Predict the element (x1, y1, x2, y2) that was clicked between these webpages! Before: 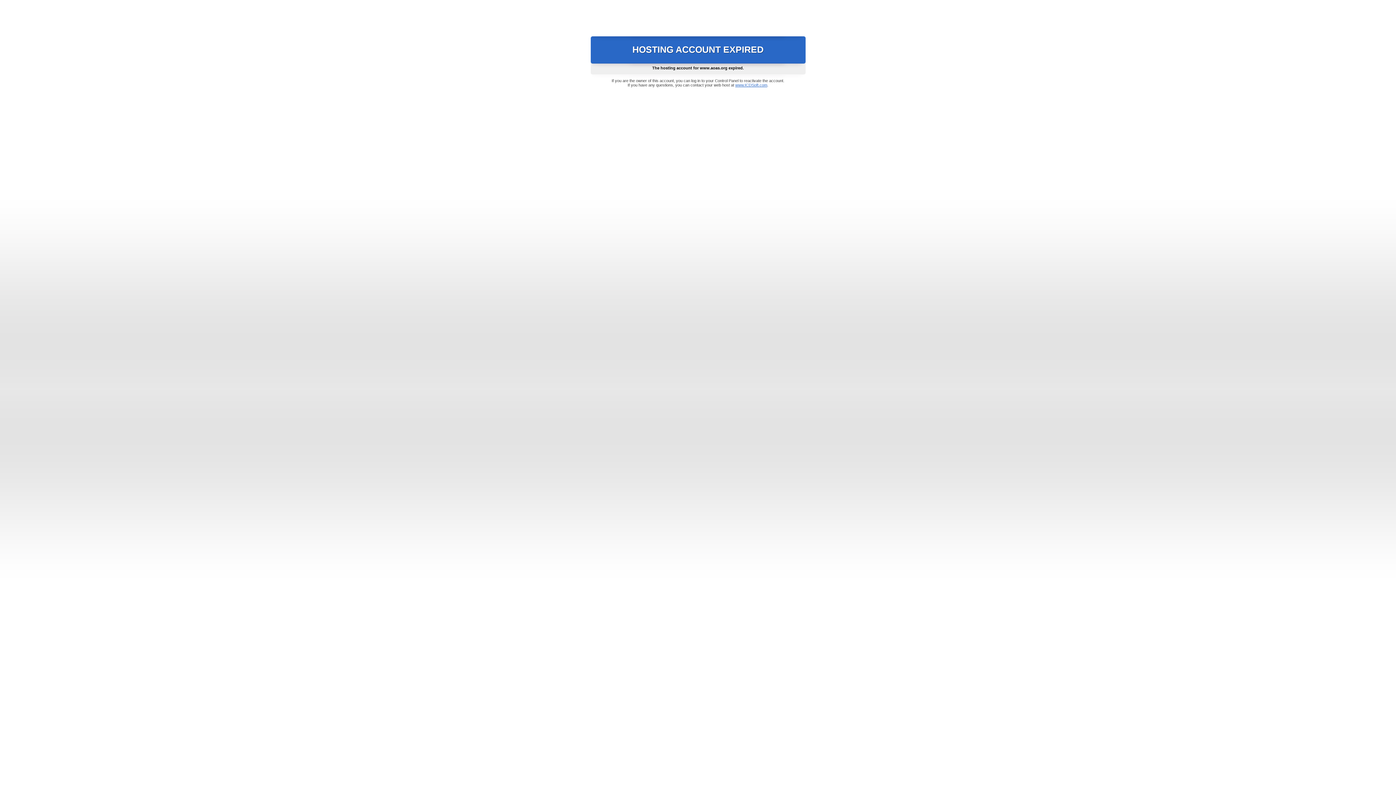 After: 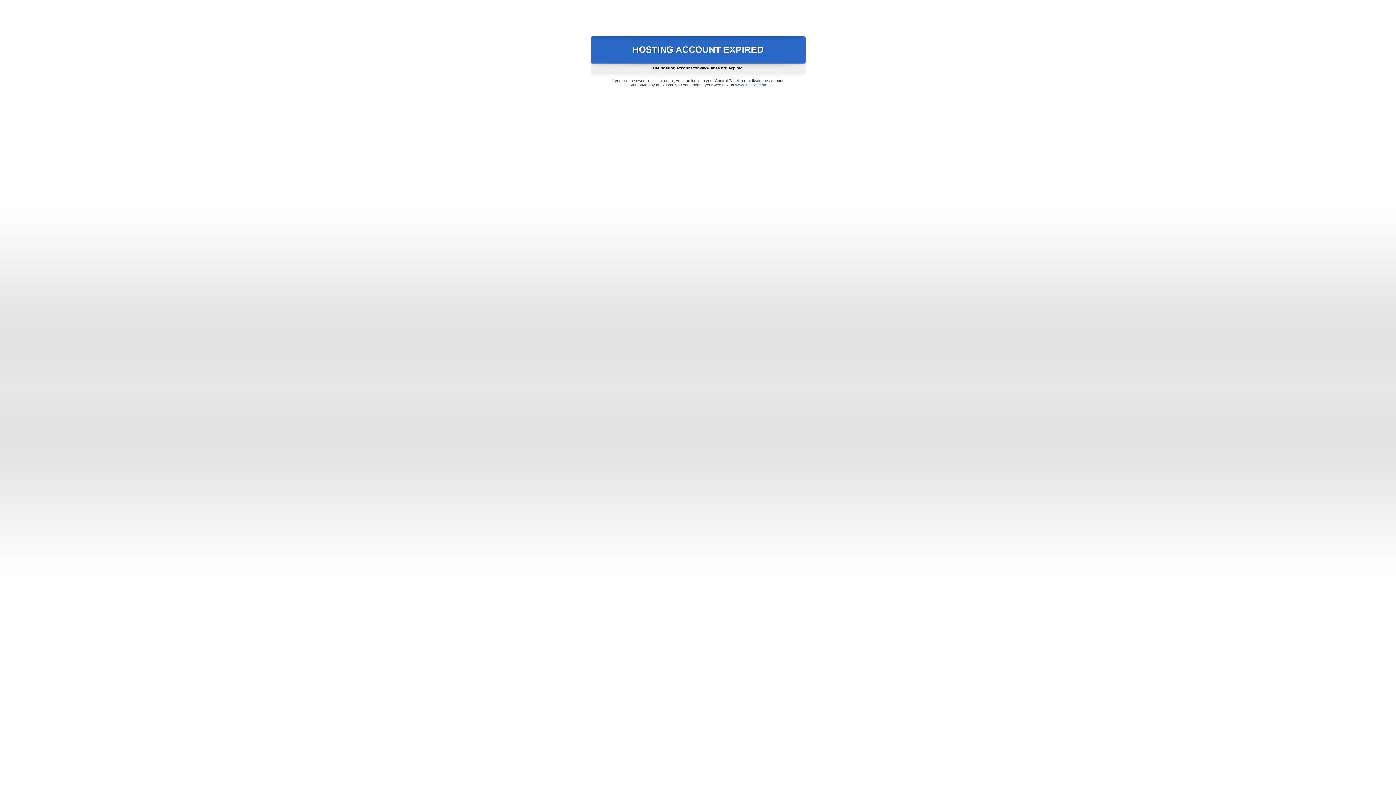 Action: label: www.ICDSoft.com bbox: (735, 82, 767, 87)